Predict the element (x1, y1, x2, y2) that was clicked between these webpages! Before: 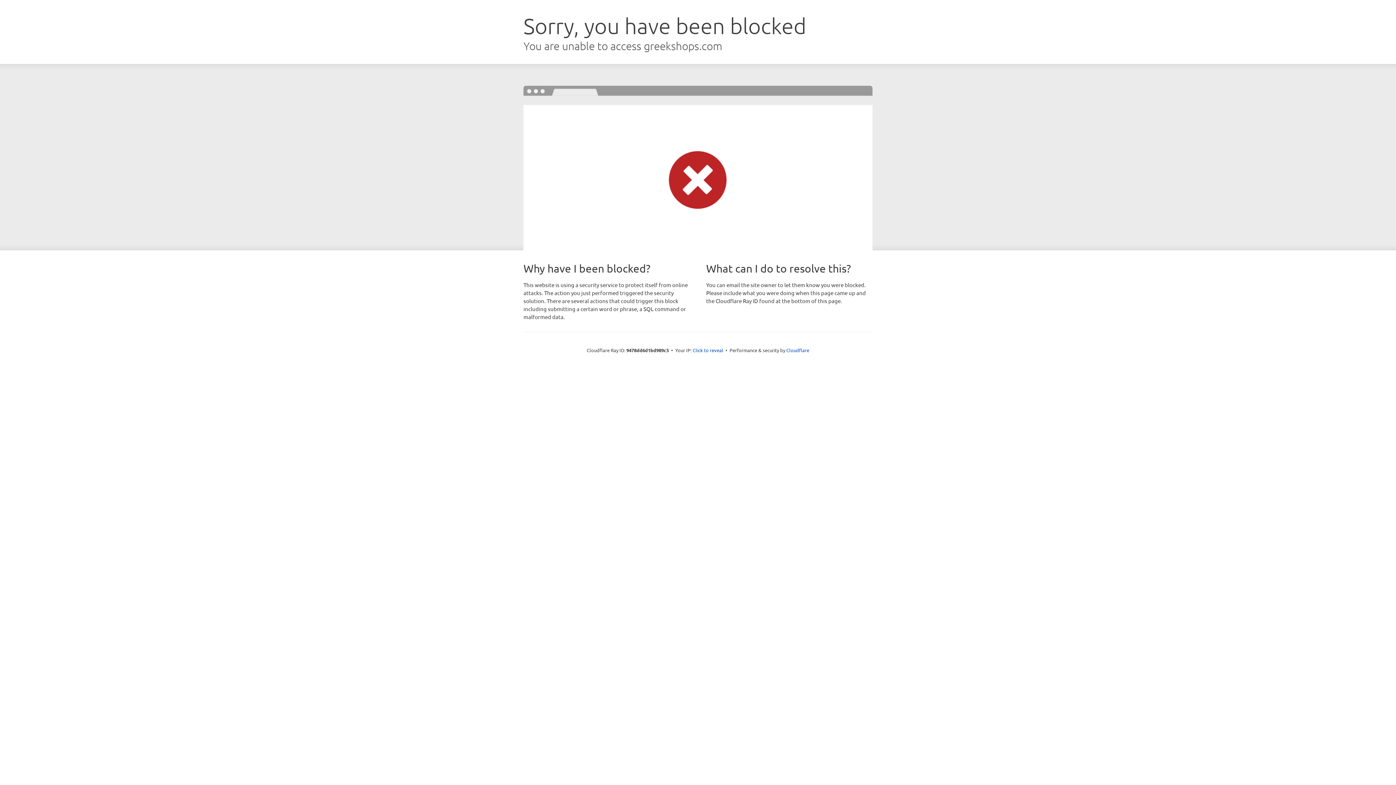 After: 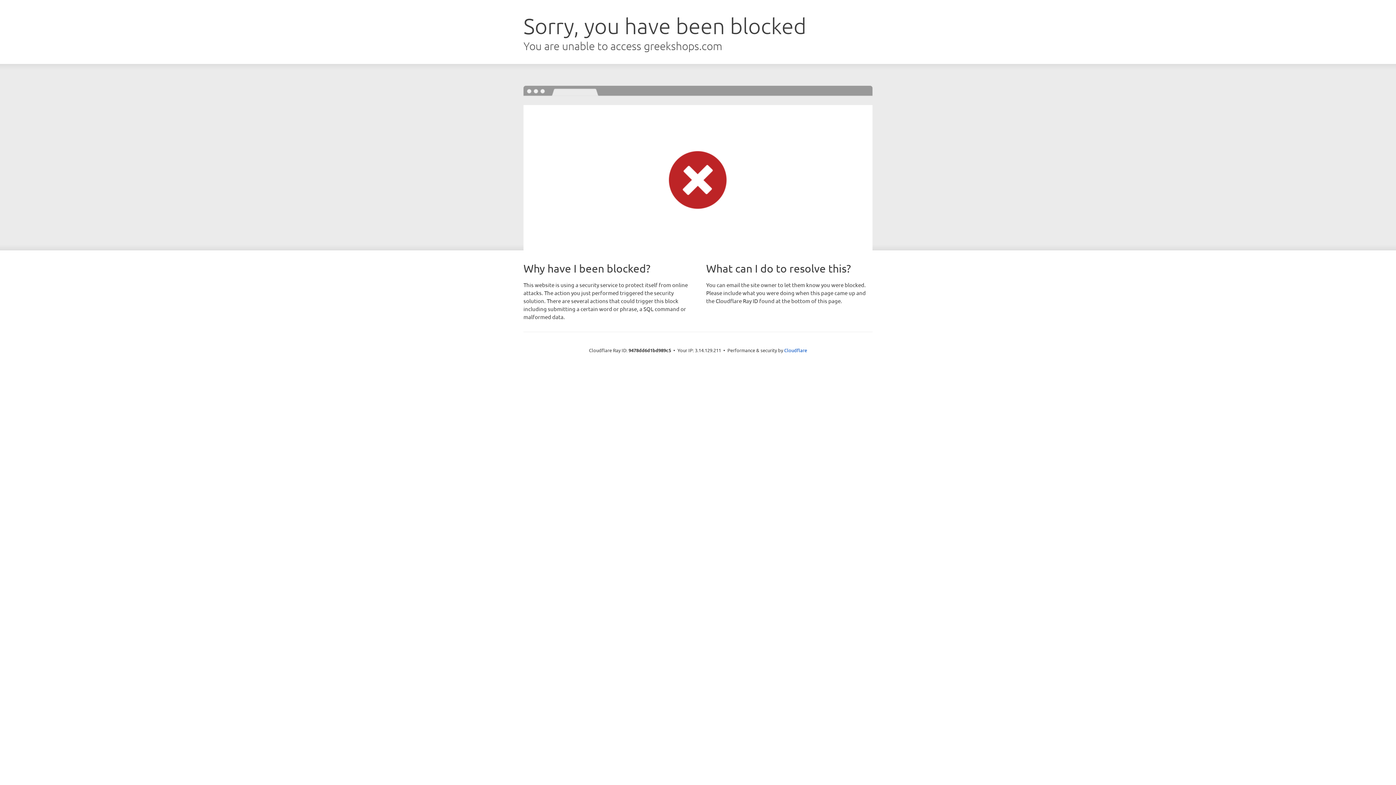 Action: bbox: (692, 346, 723, 353) label: Click to reveal